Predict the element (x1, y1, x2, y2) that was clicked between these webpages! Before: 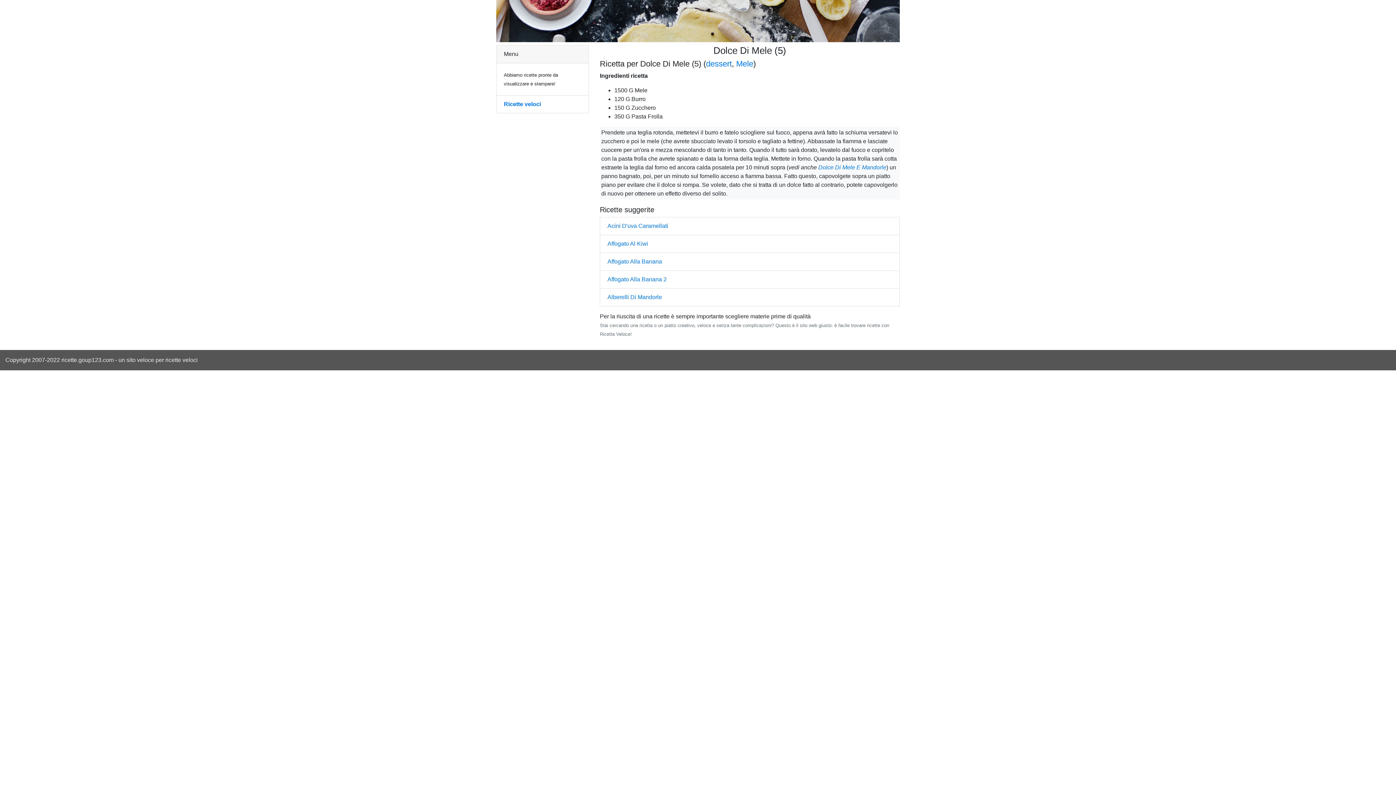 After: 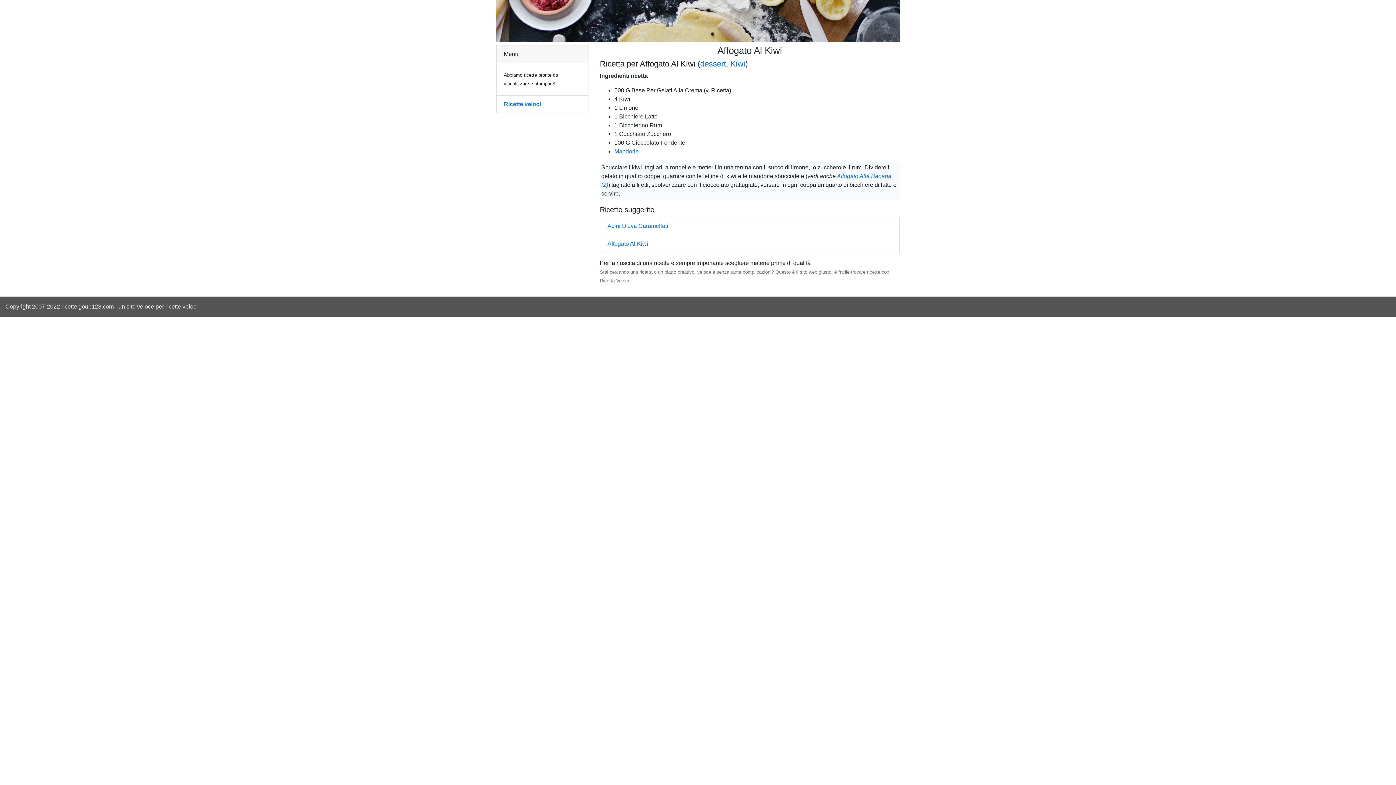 Action: bbox: (607, 240, 648, 246) label: Affogato Al Kiwi